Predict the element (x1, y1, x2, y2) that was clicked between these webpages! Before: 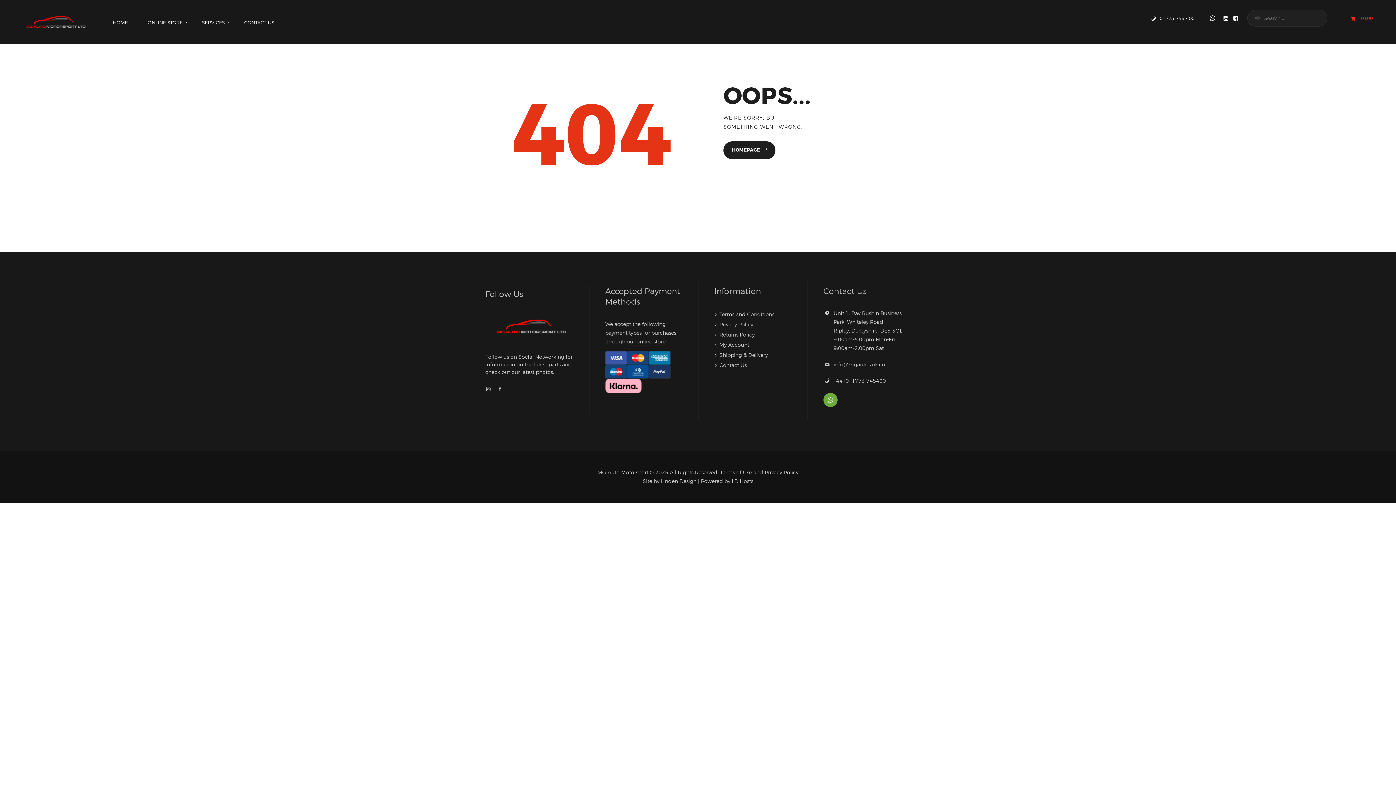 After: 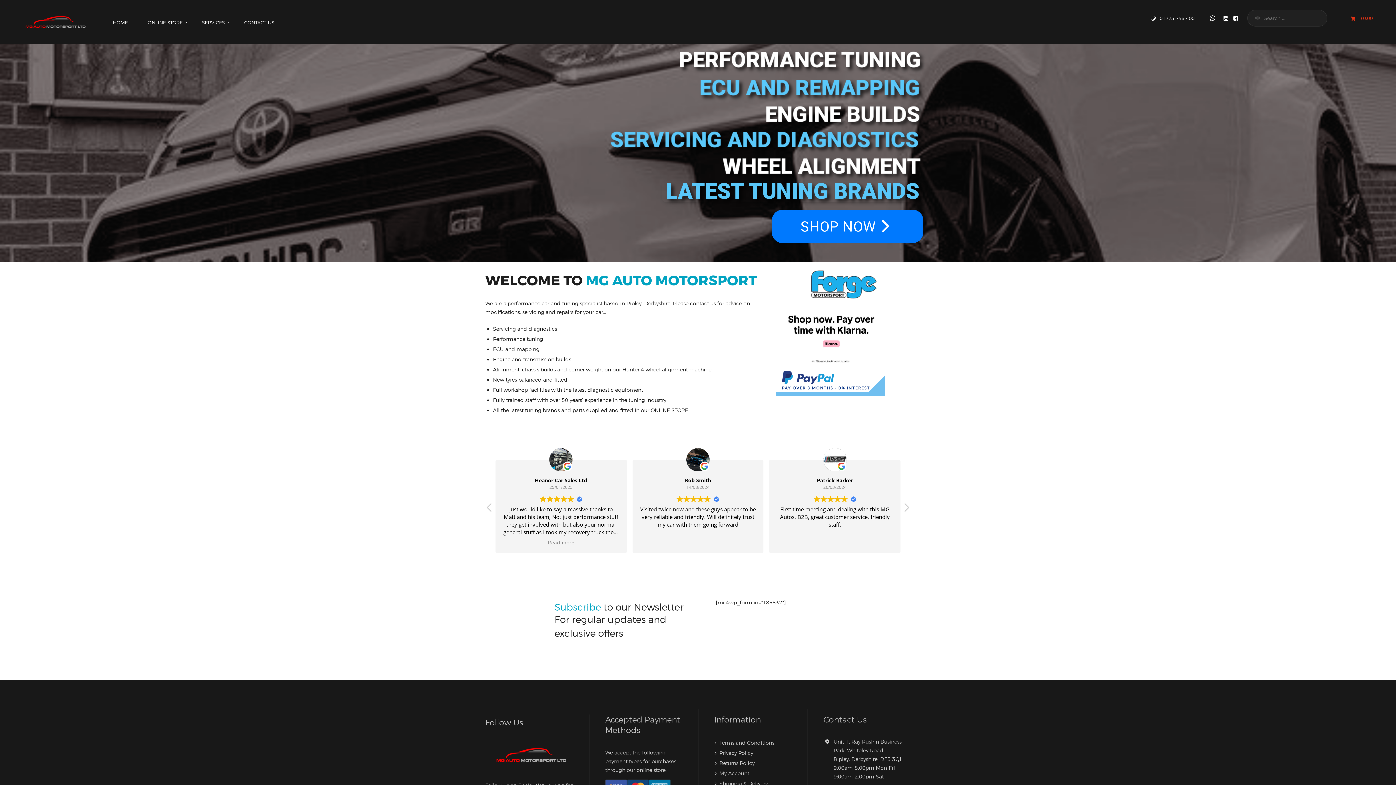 Action: bbox: (16, 9, 95, 34)